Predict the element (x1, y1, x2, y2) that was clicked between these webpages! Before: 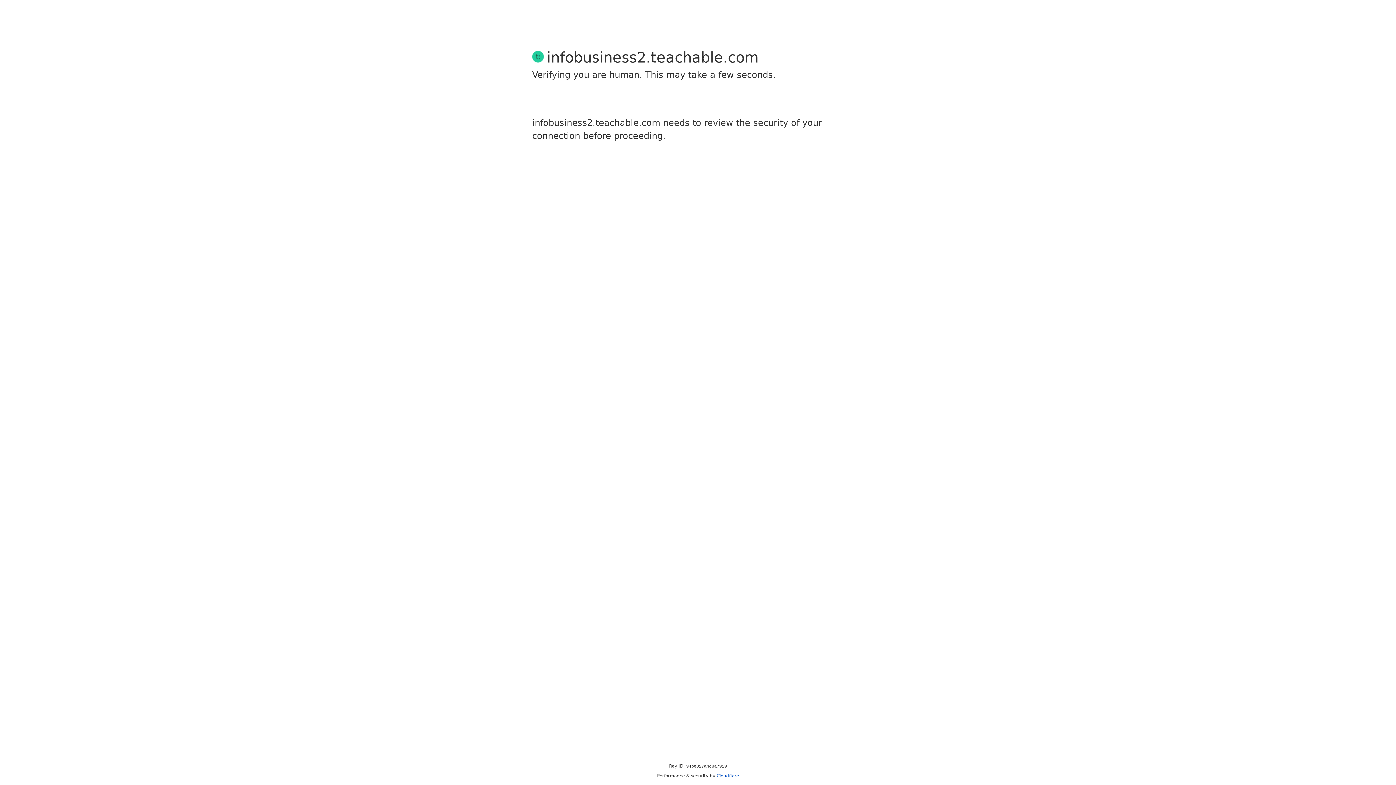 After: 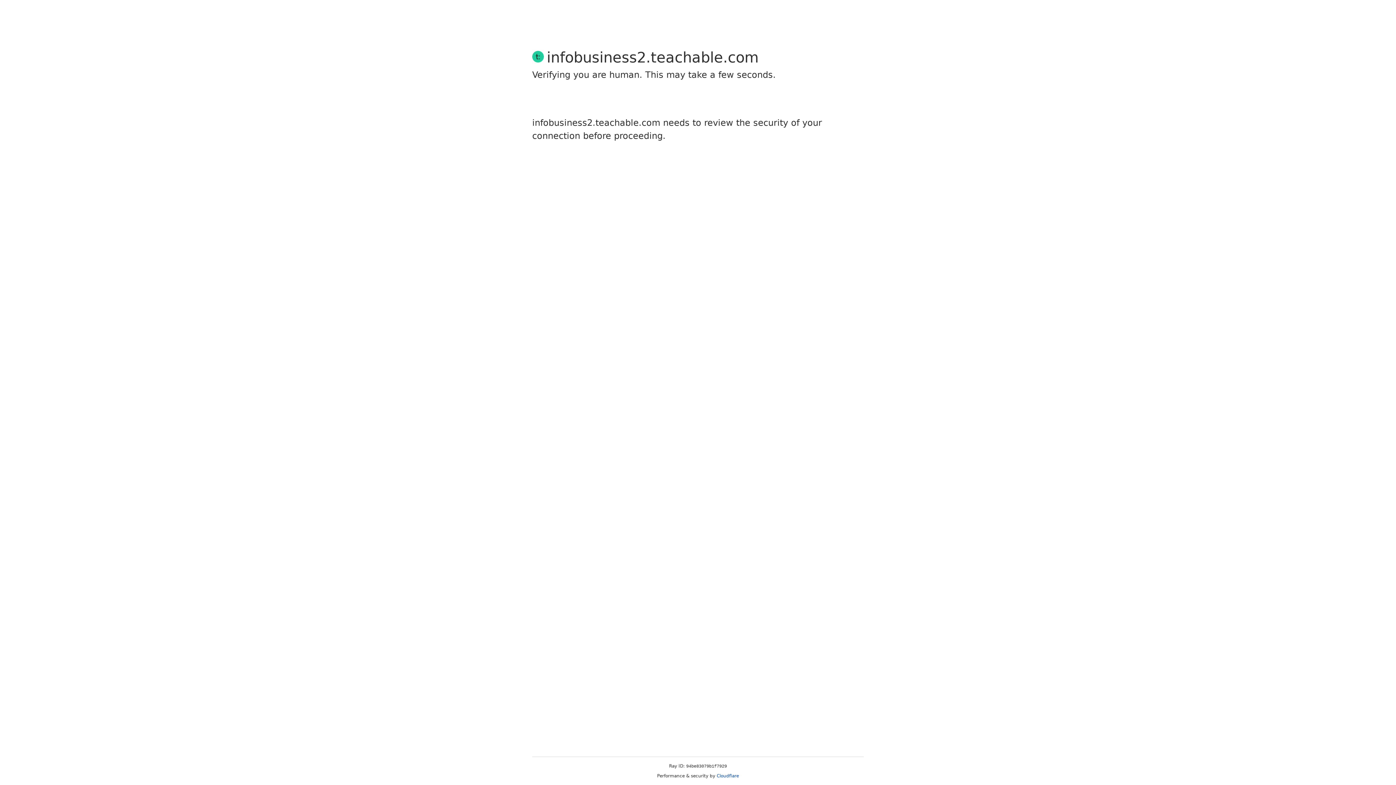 Action: bbox: (716, 773, 739, 778) label: Cloudflare